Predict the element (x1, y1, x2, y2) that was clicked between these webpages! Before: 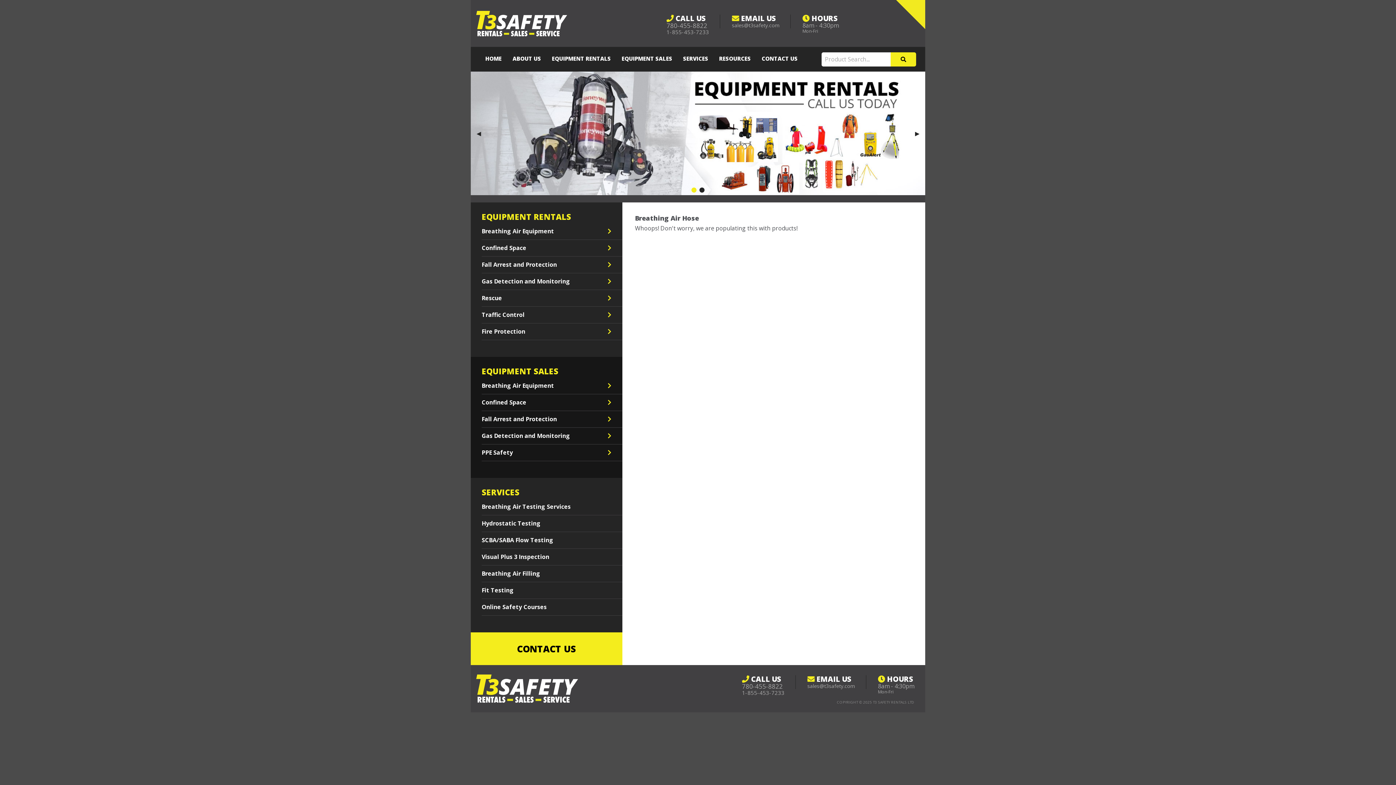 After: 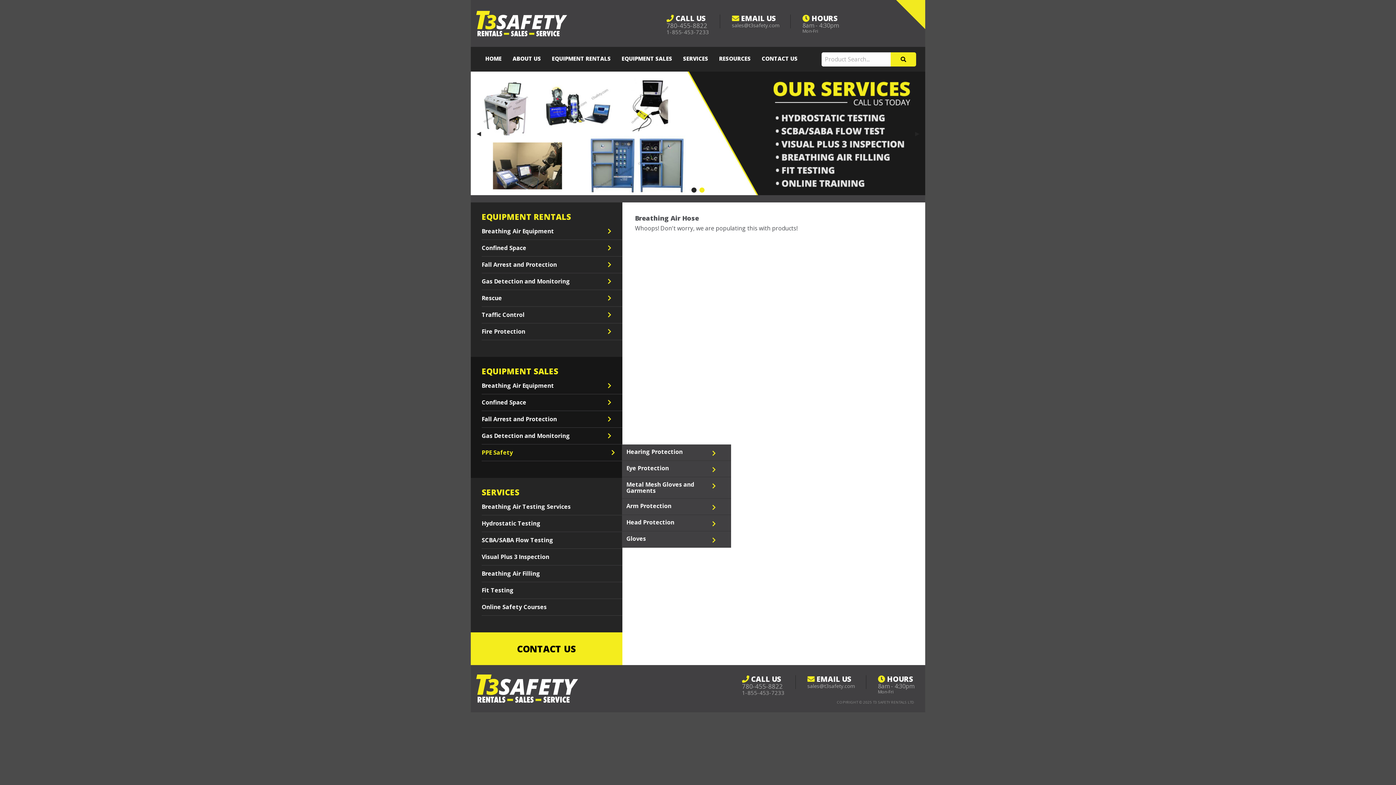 Action: bbox: (481, 444, 611, 461) label: PPE Safety